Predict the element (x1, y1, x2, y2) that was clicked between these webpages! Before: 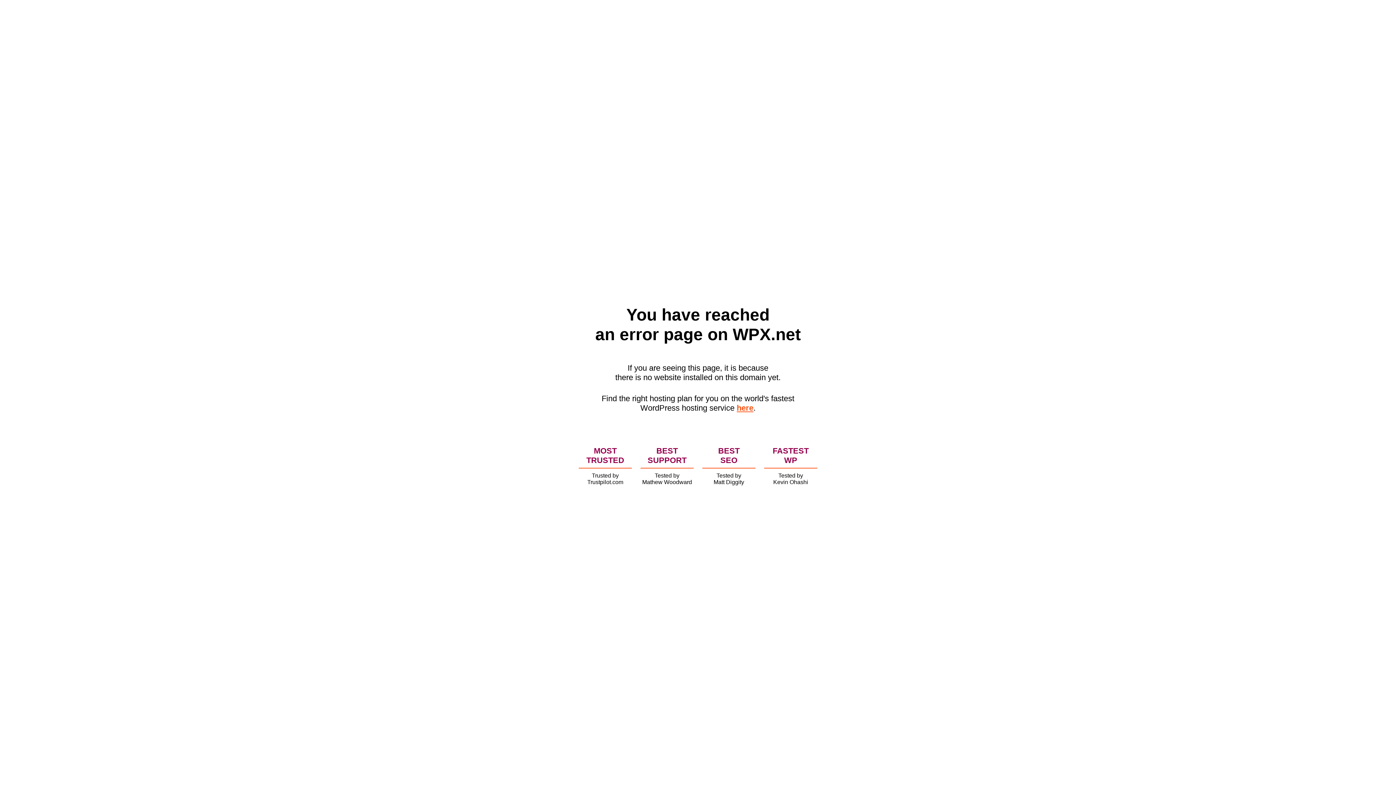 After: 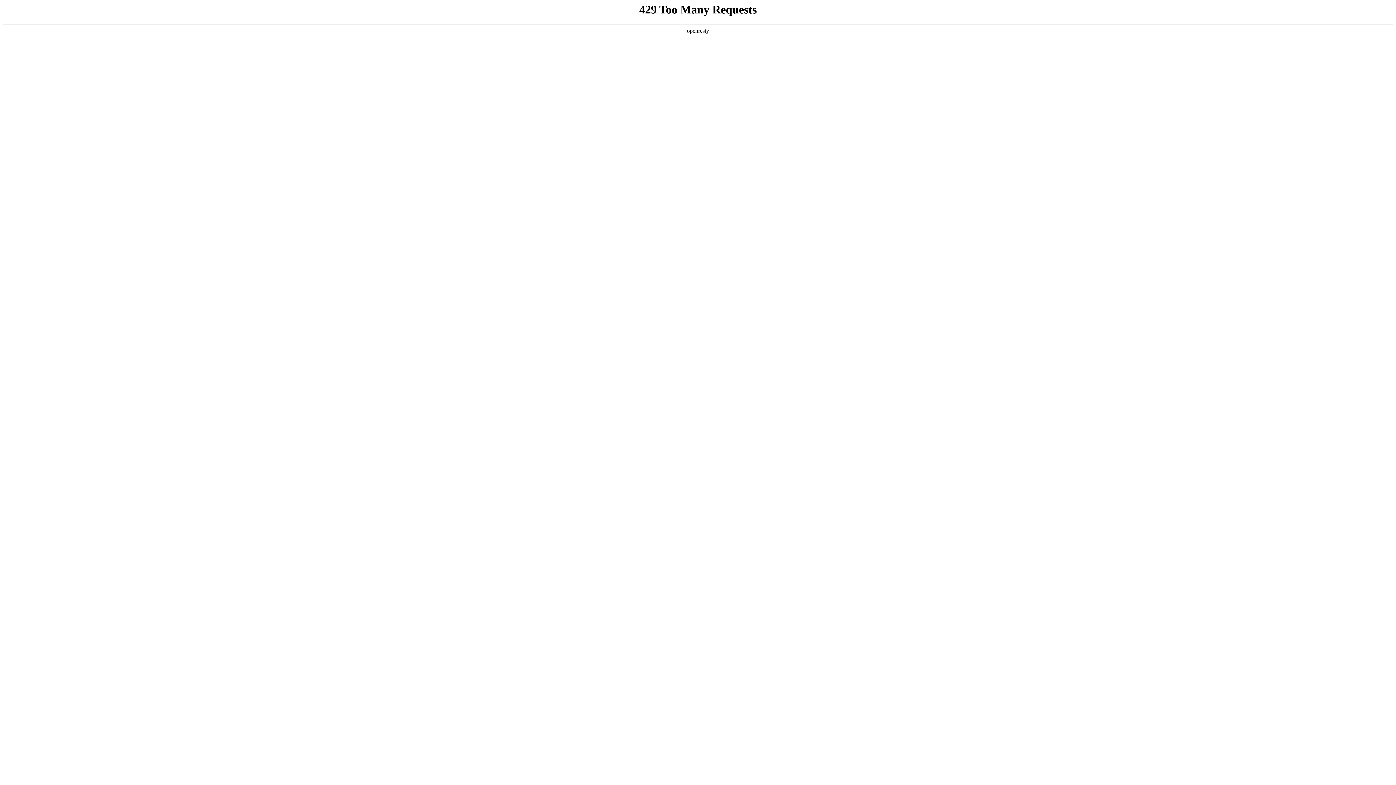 Action: label: here bbox: (736, 403, 753, 412)